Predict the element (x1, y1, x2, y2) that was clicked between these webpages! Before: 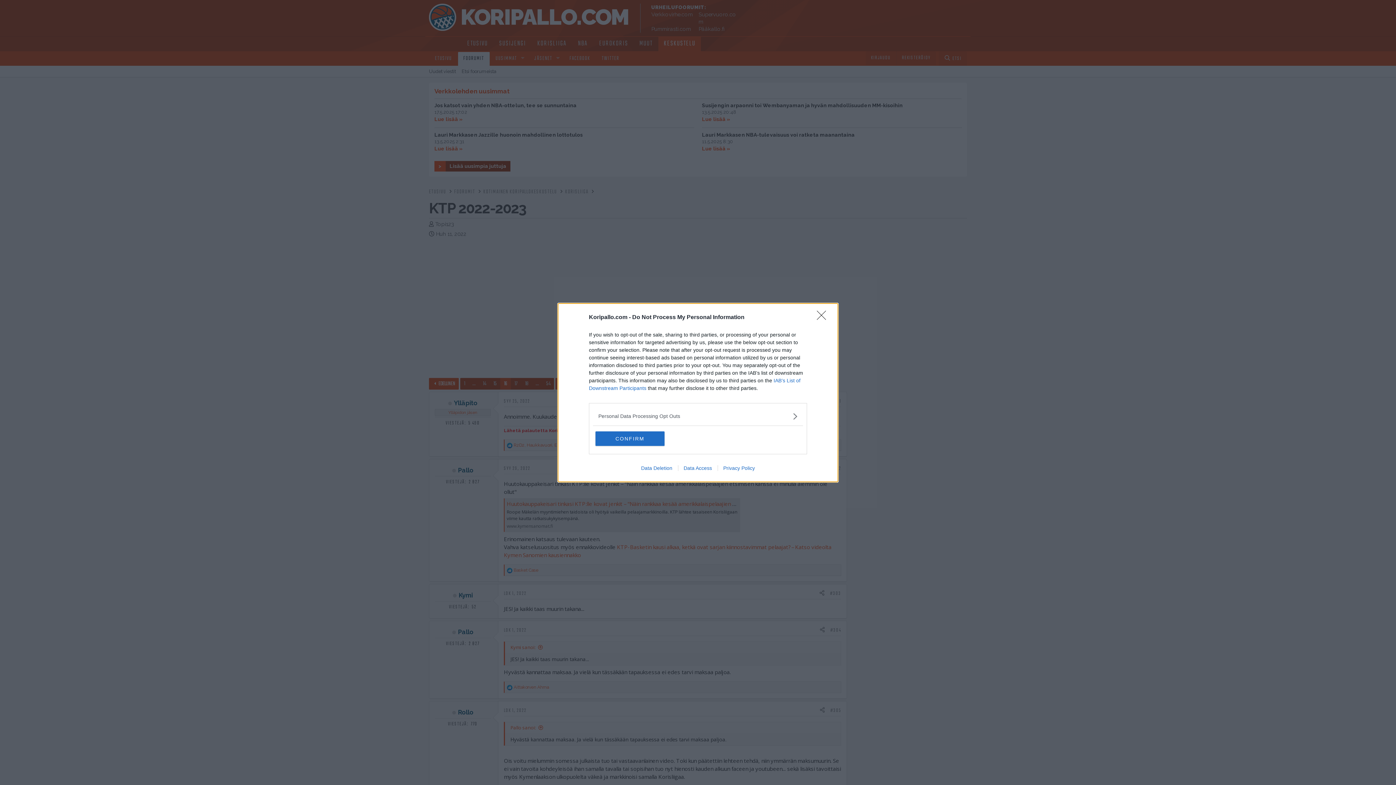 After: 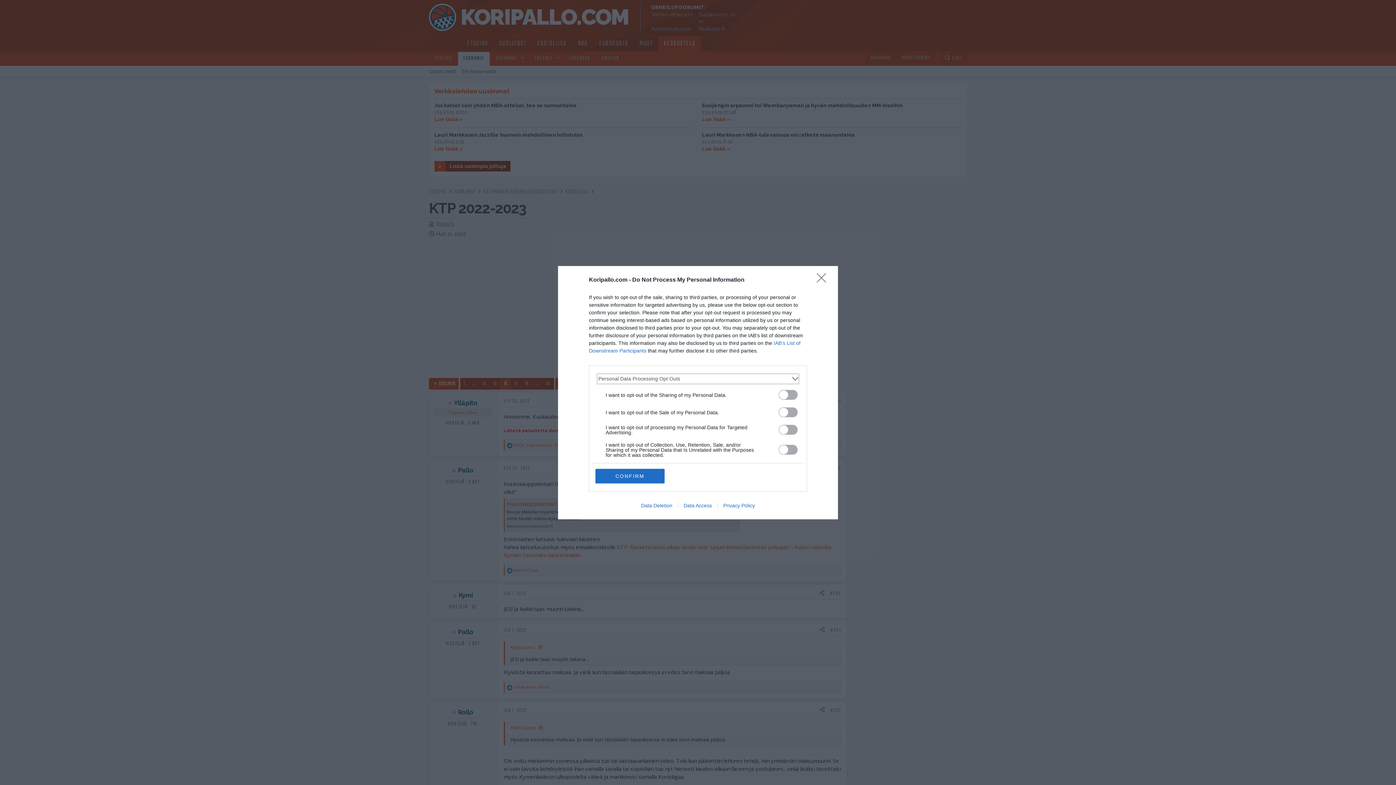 Action: label: Opt-Outs bbox: (598, 412, 797, 420)